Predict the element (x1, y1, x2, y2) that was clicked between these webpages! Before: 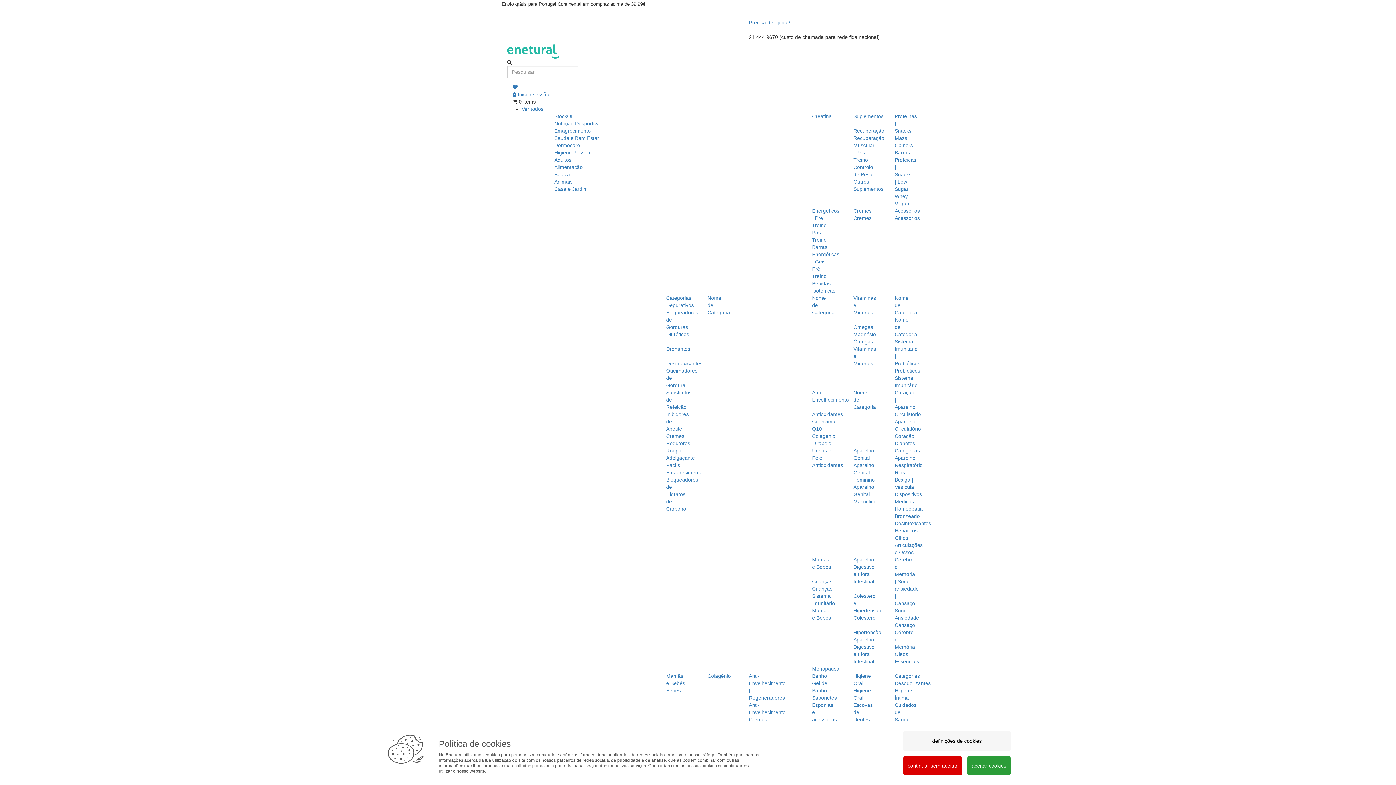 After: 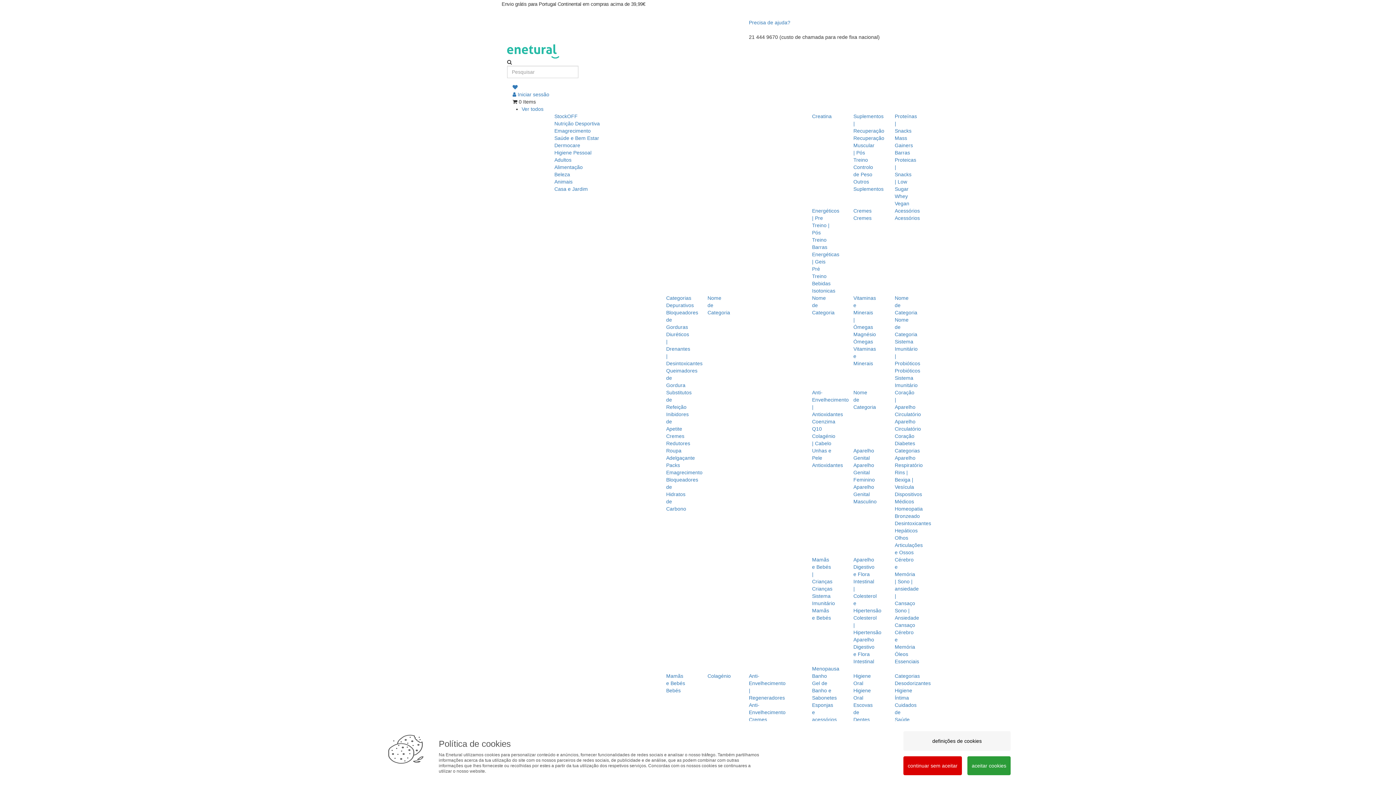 Action: bbox: (895, 506, 923, 511) label: Homeopatia